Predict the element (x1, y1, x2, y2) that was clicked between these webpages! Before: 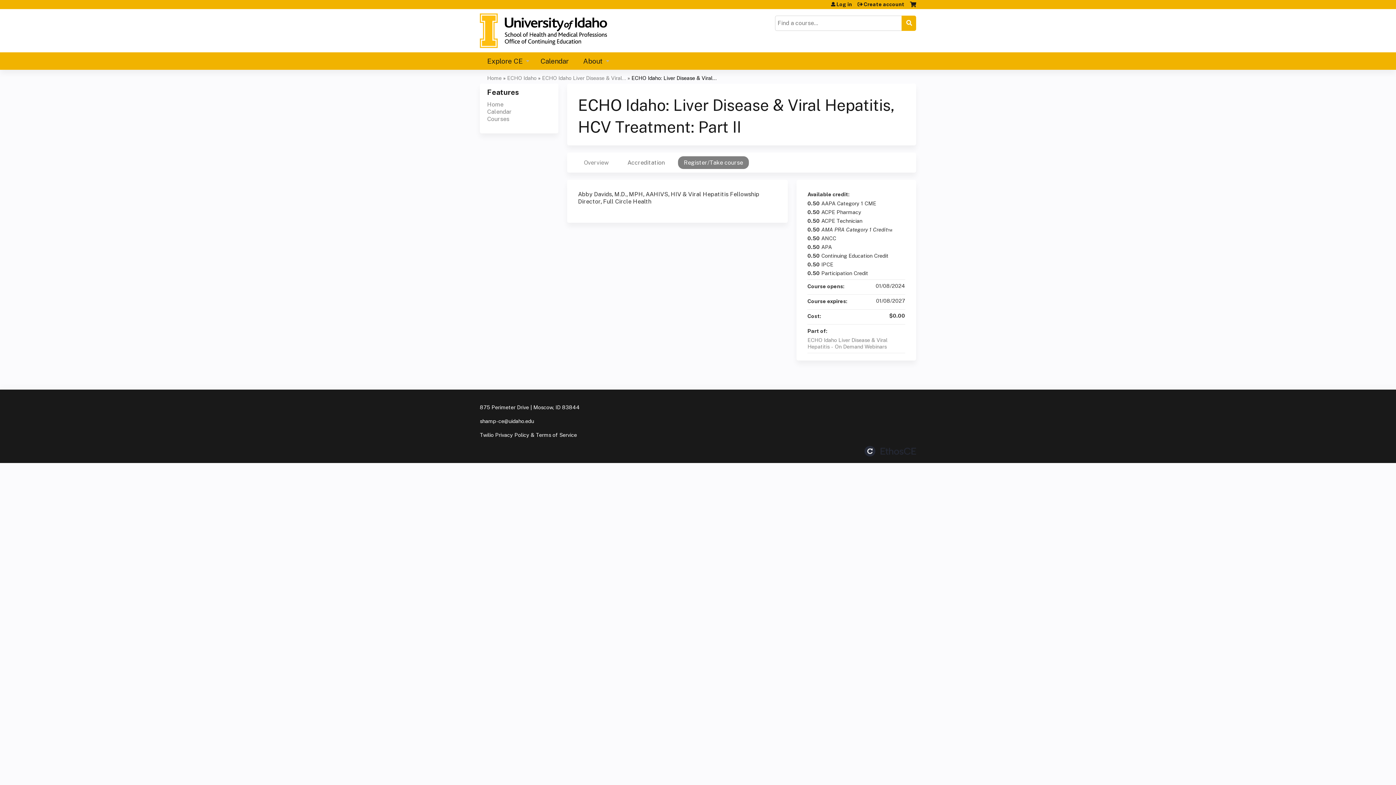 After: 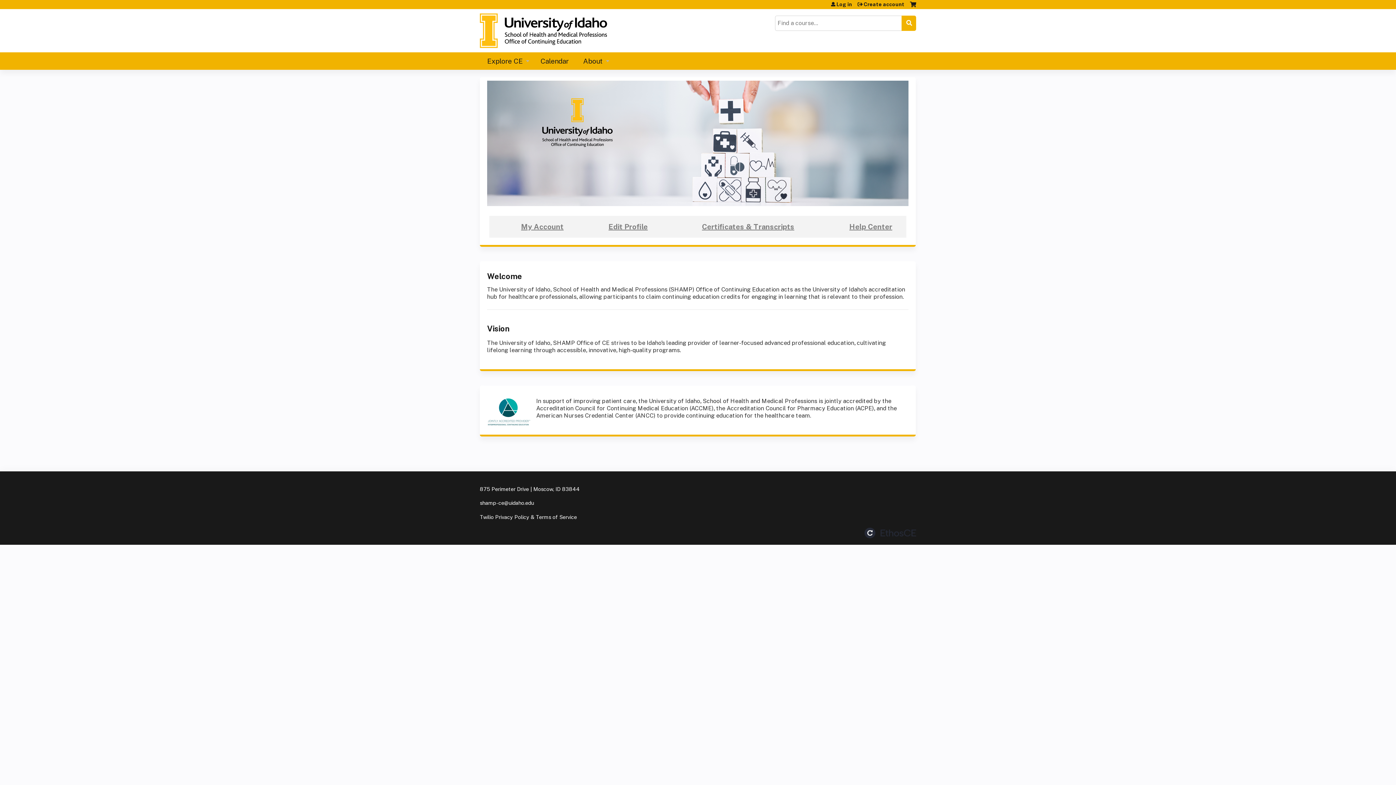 Action: label: Home bbox: (487, 74, 501, 81)